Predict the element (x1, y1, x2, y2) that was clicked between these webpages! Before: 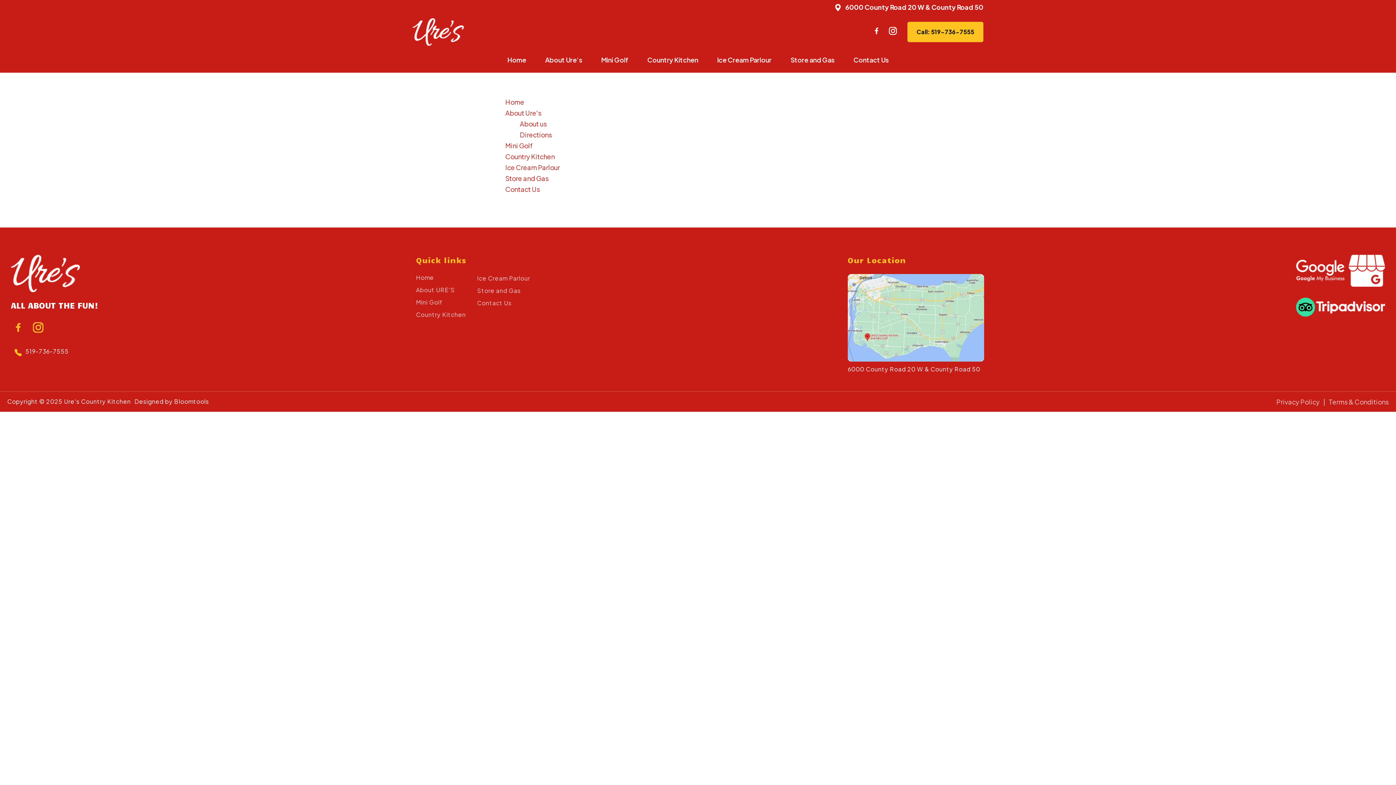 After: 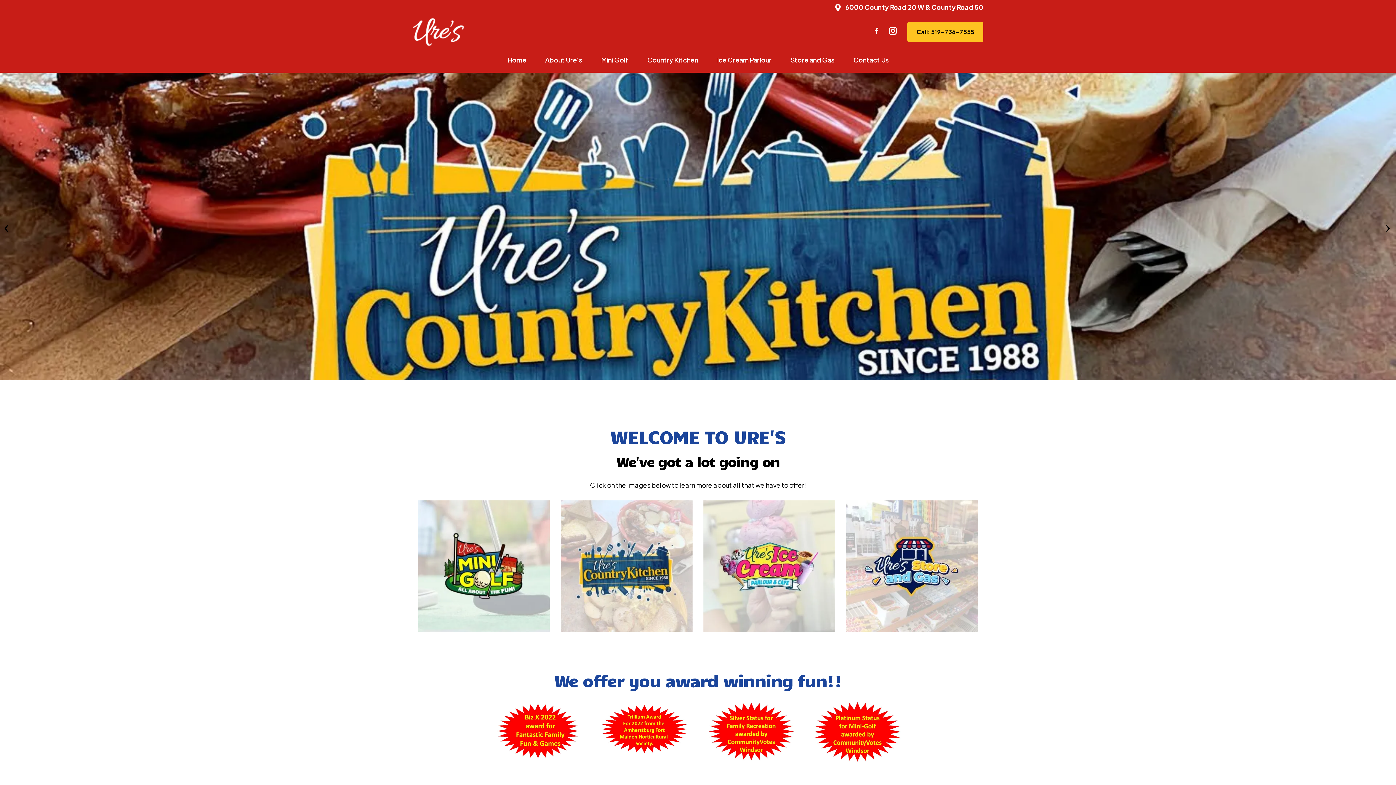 Action: bbox: (507, 49, 526, 72) label: Home